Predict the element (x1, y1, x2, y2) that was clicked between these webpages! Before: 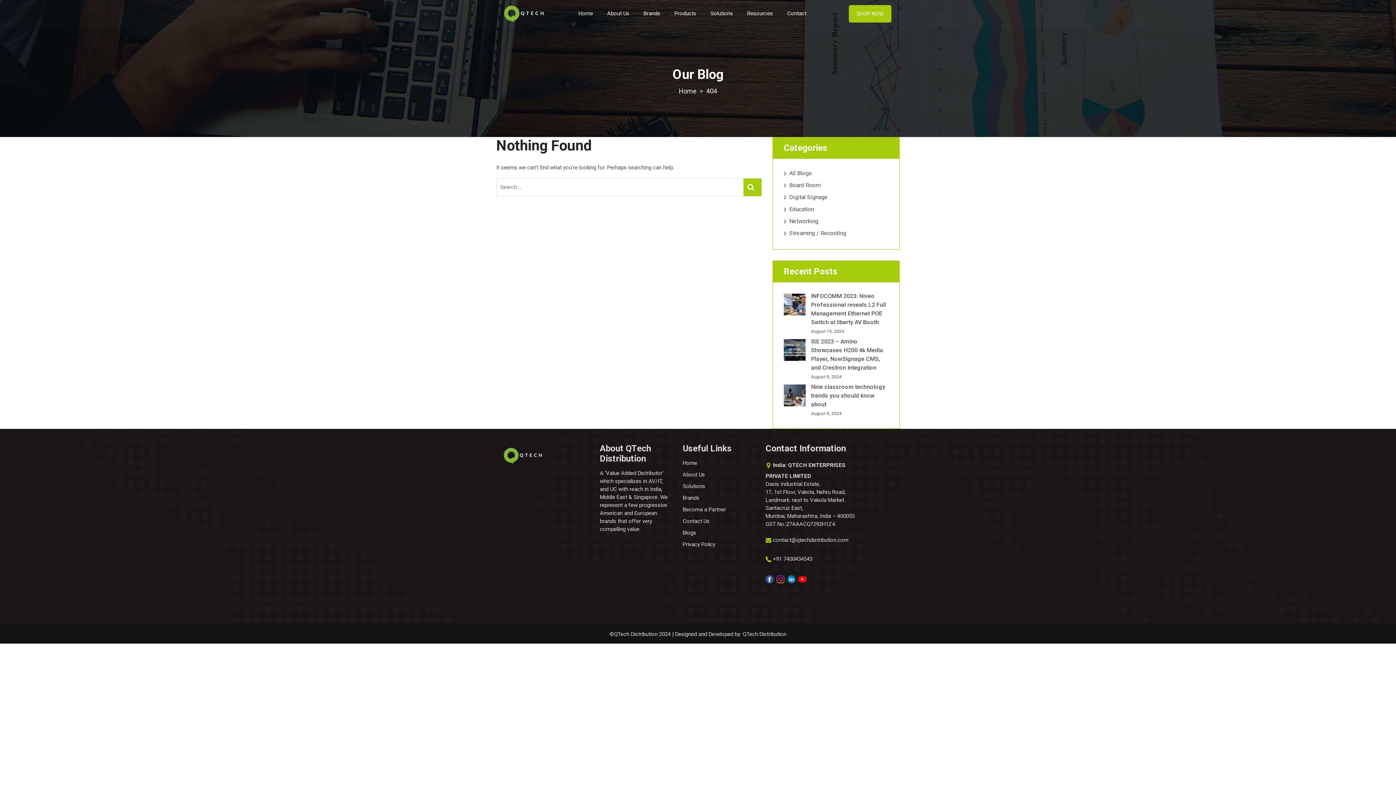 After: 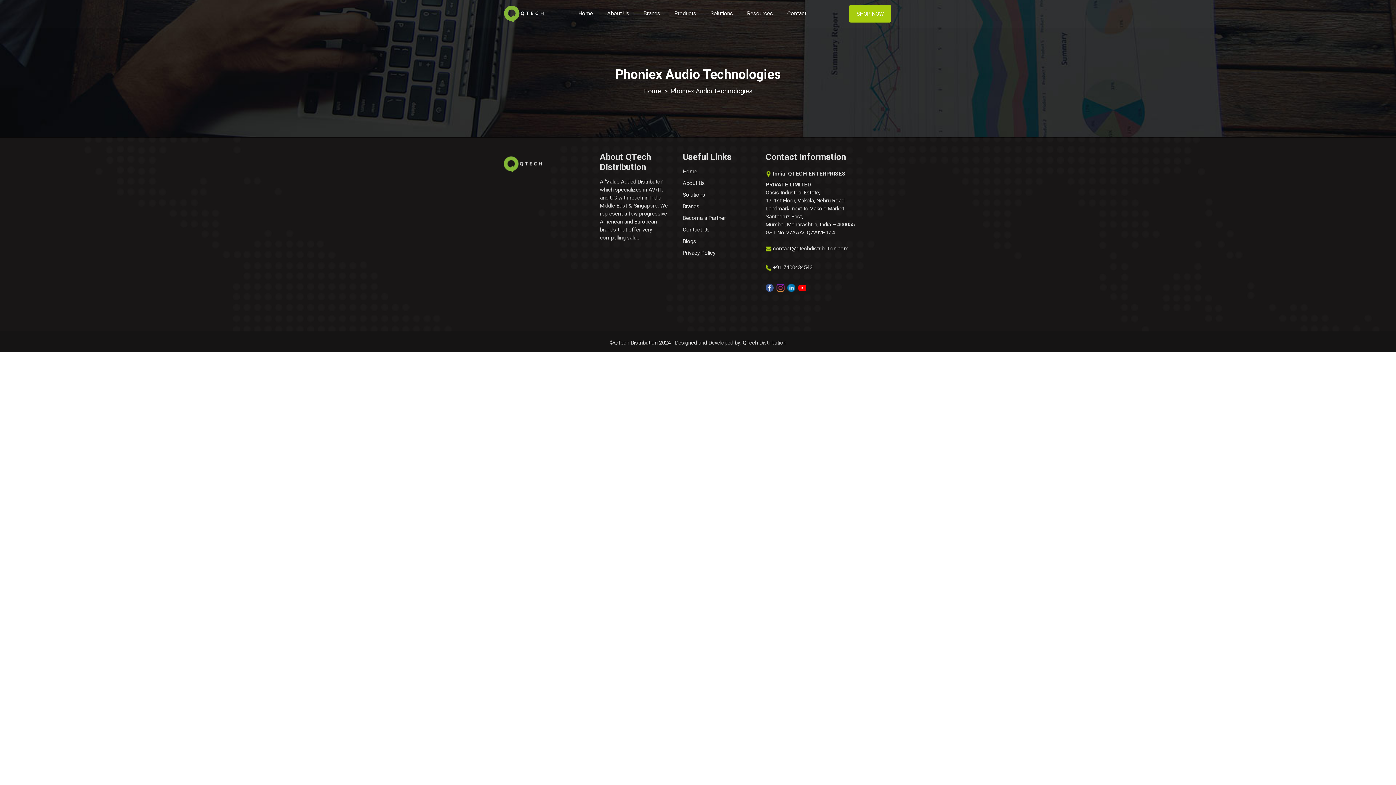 Action: bbox: (682, 494, 699, 501) label: Brands